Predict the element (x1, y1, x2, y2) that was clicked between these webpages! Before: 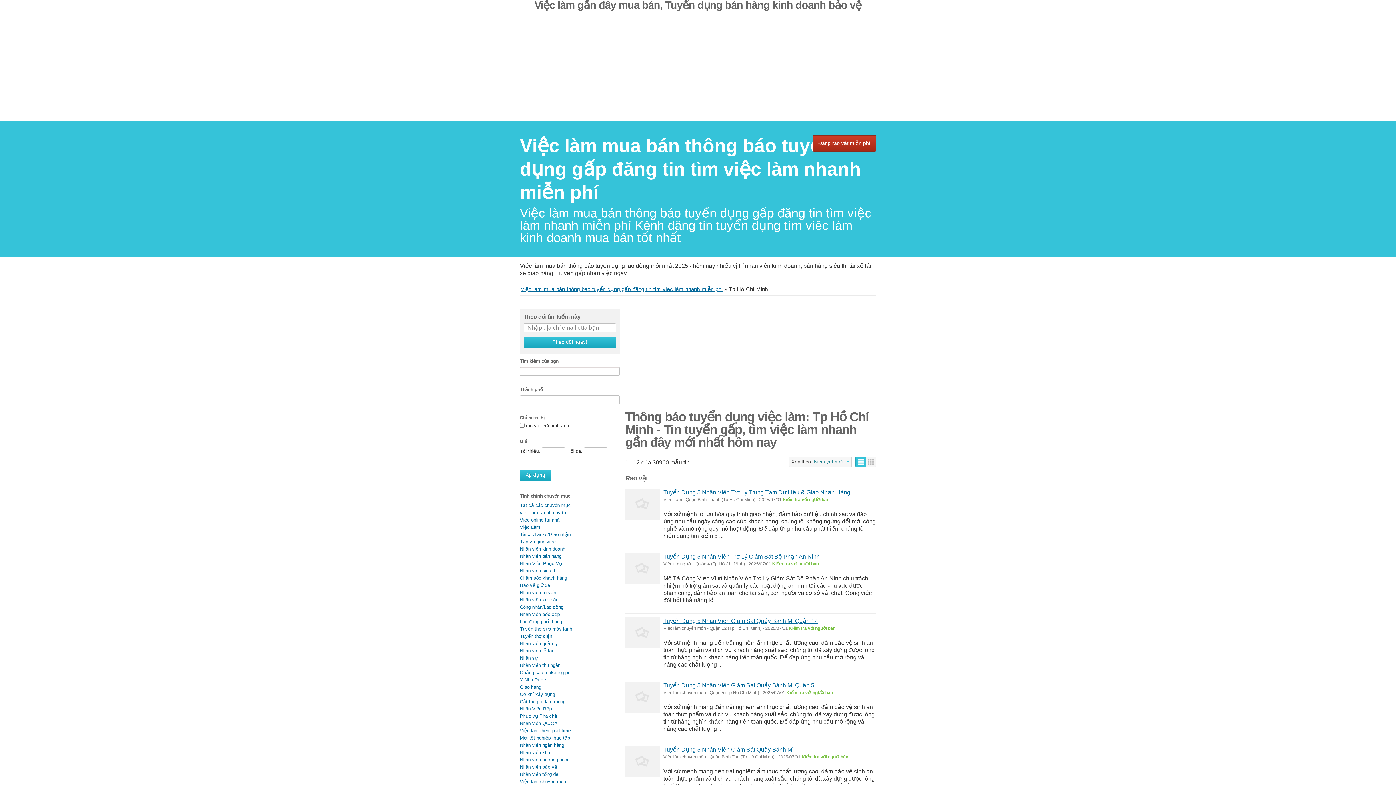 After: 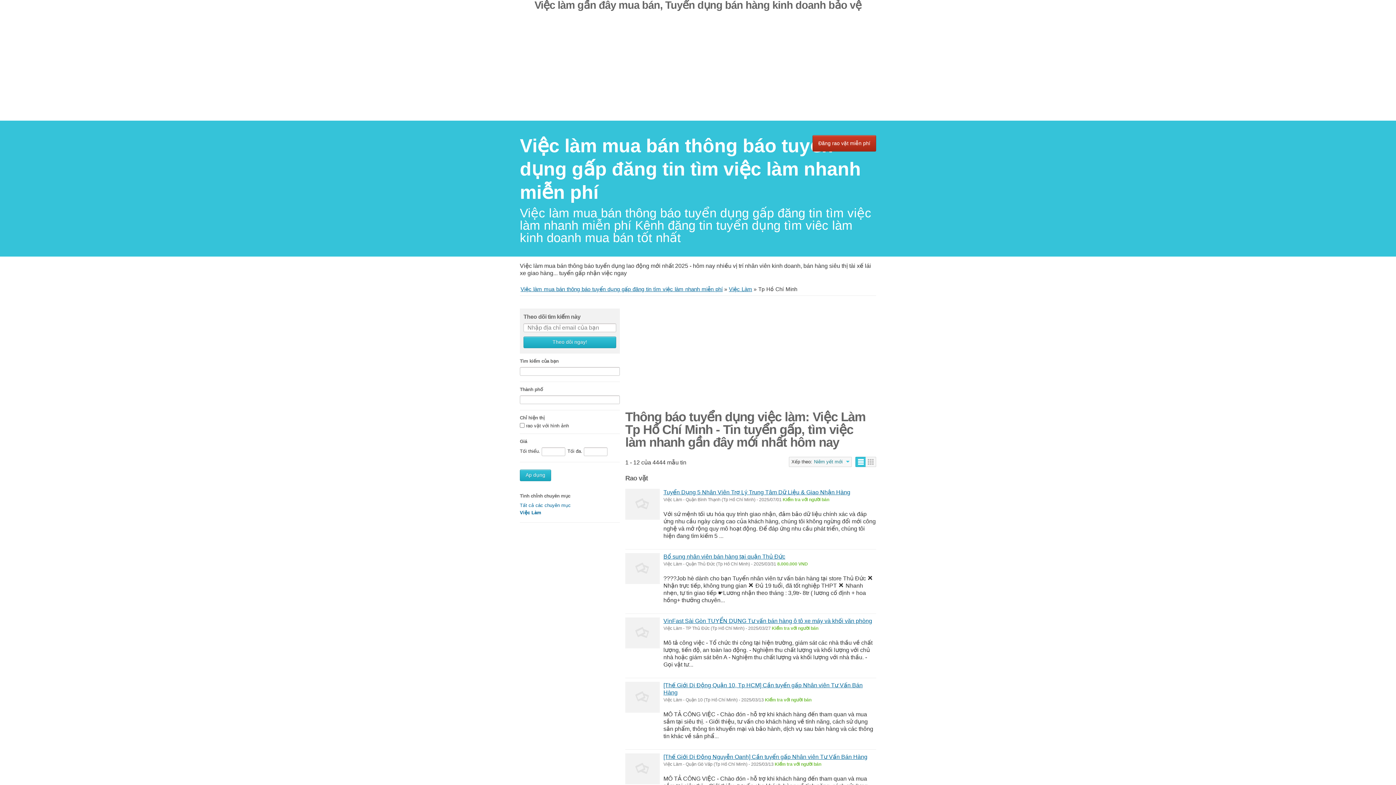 Action: label: Việc Làm bbox: (520, 524, 540, 530)